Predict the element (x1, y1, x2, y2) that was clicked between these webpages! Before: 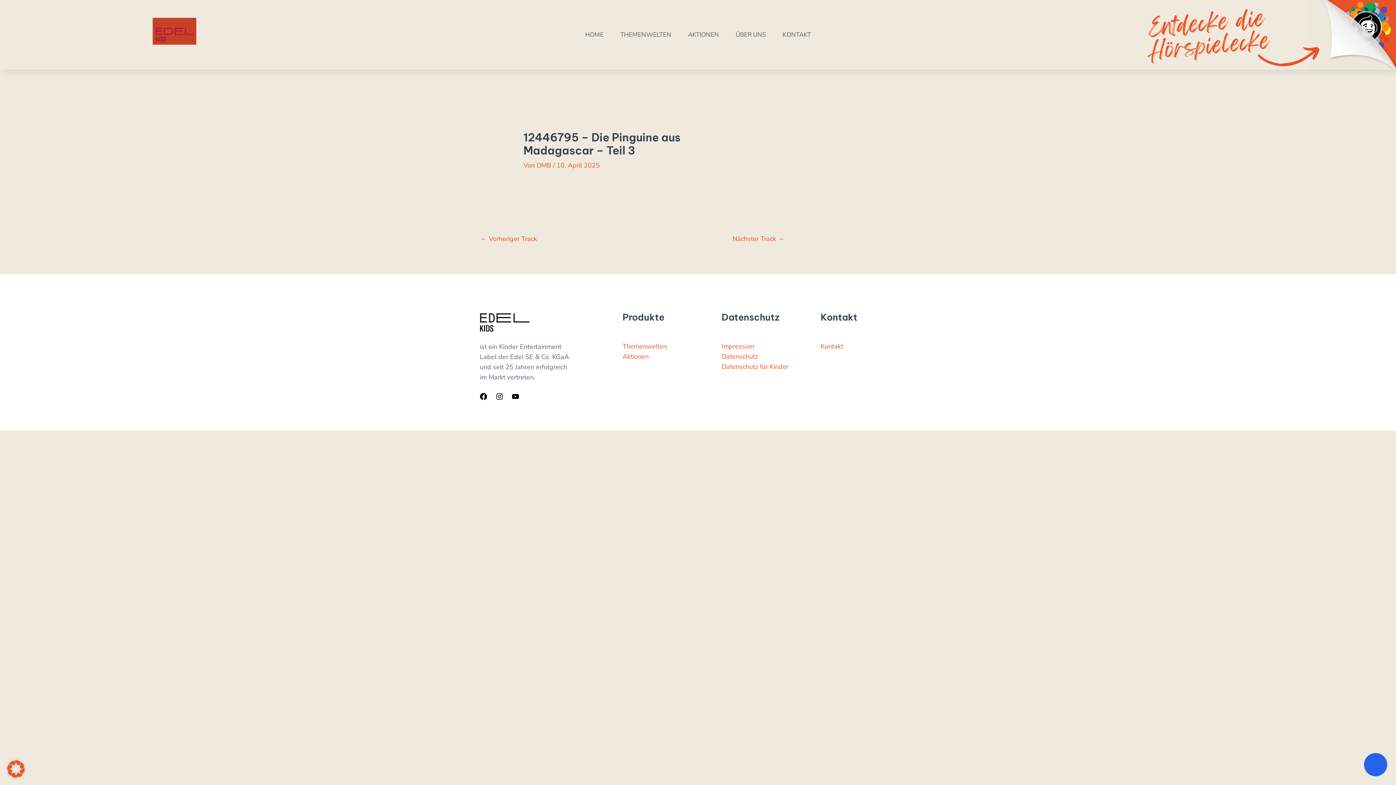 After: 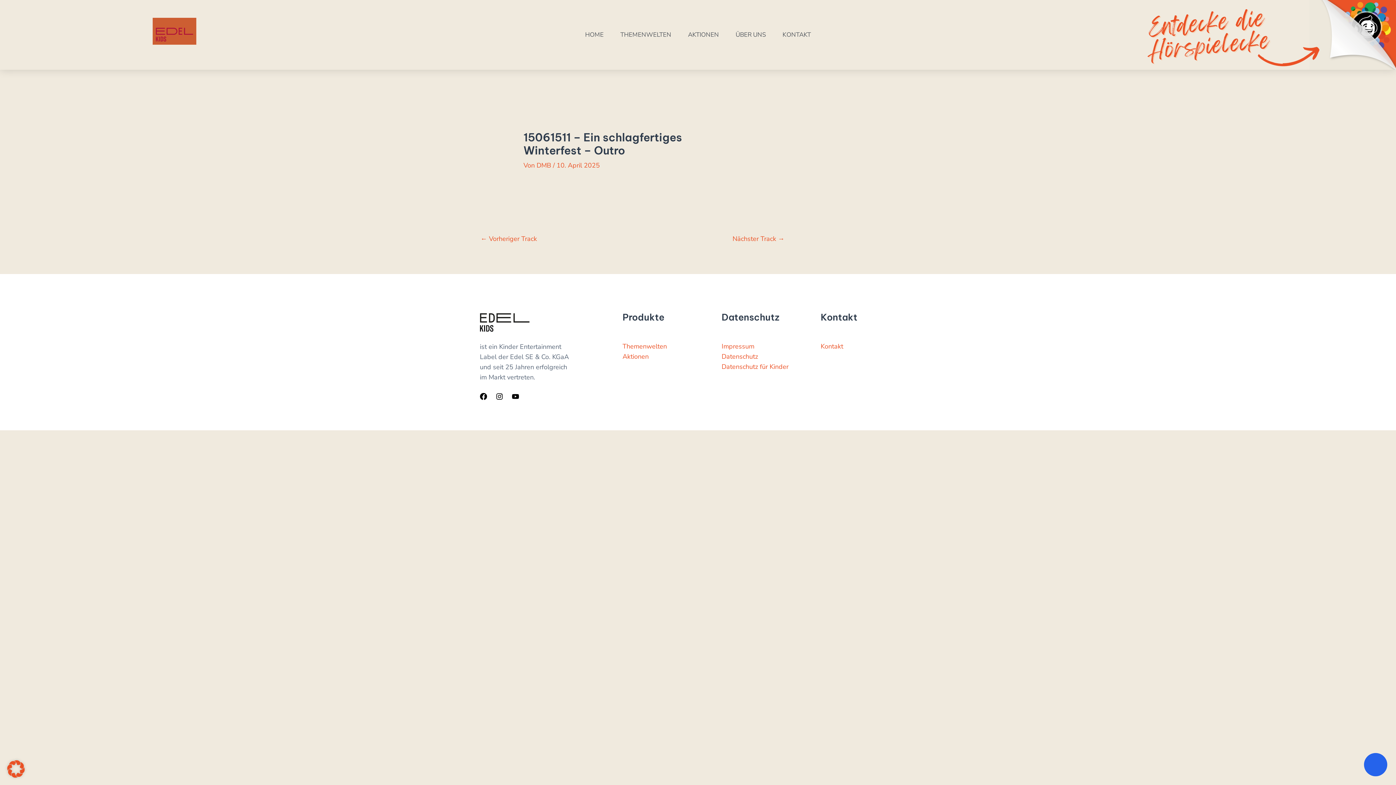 Action: label: ← Vorheriger Track bbox: (480, 232, 537, 247)